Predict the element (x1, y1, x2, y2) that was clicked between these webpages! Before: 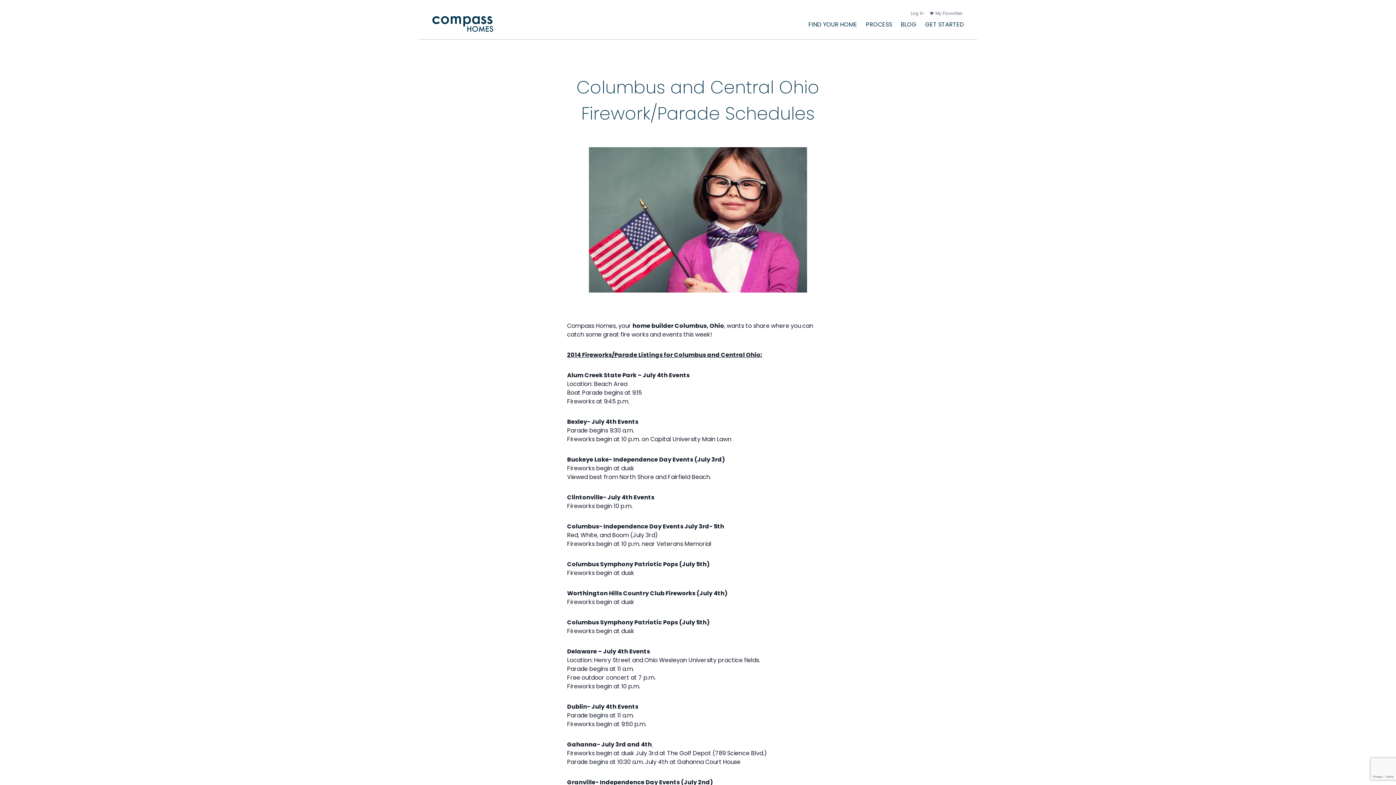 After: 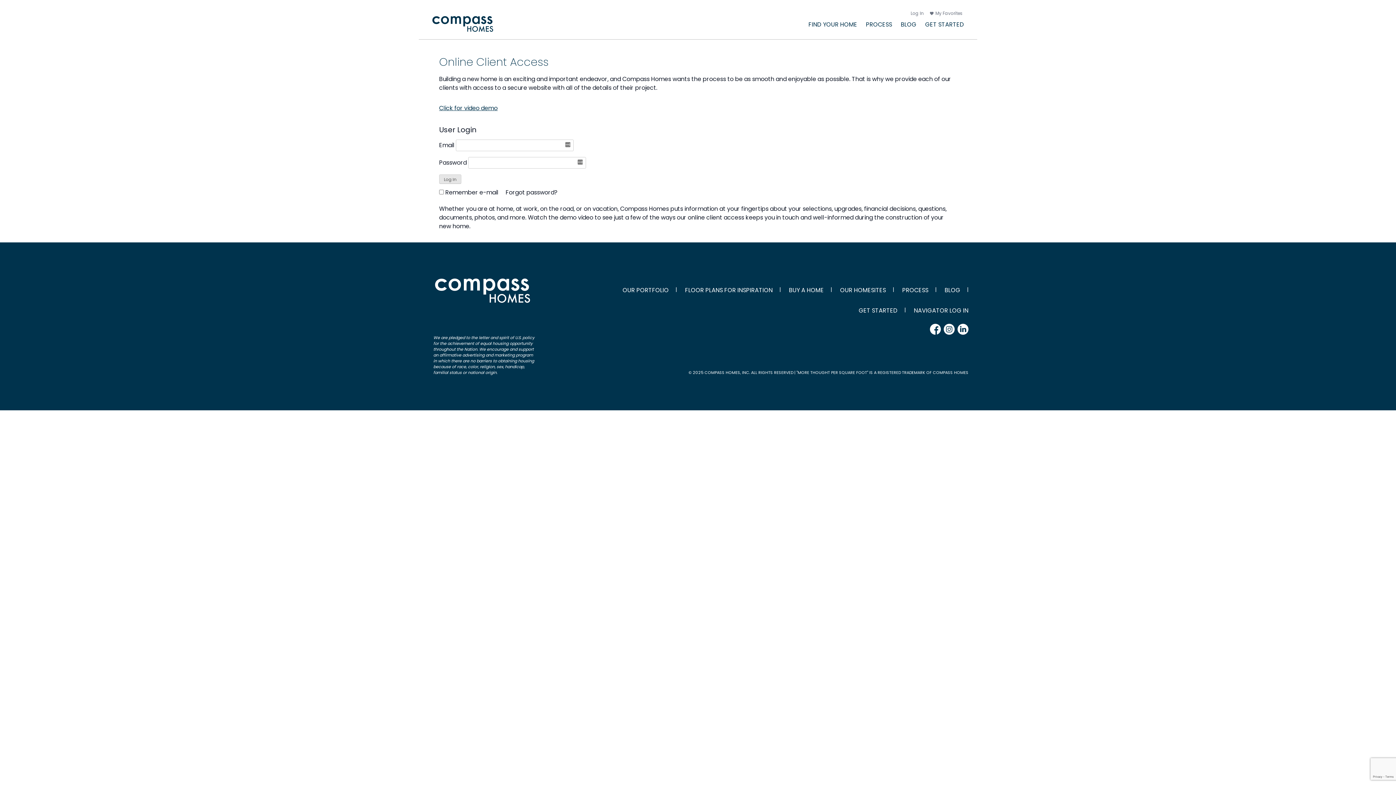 Action: bbox: (910, 10, 924, 16) label: Log In